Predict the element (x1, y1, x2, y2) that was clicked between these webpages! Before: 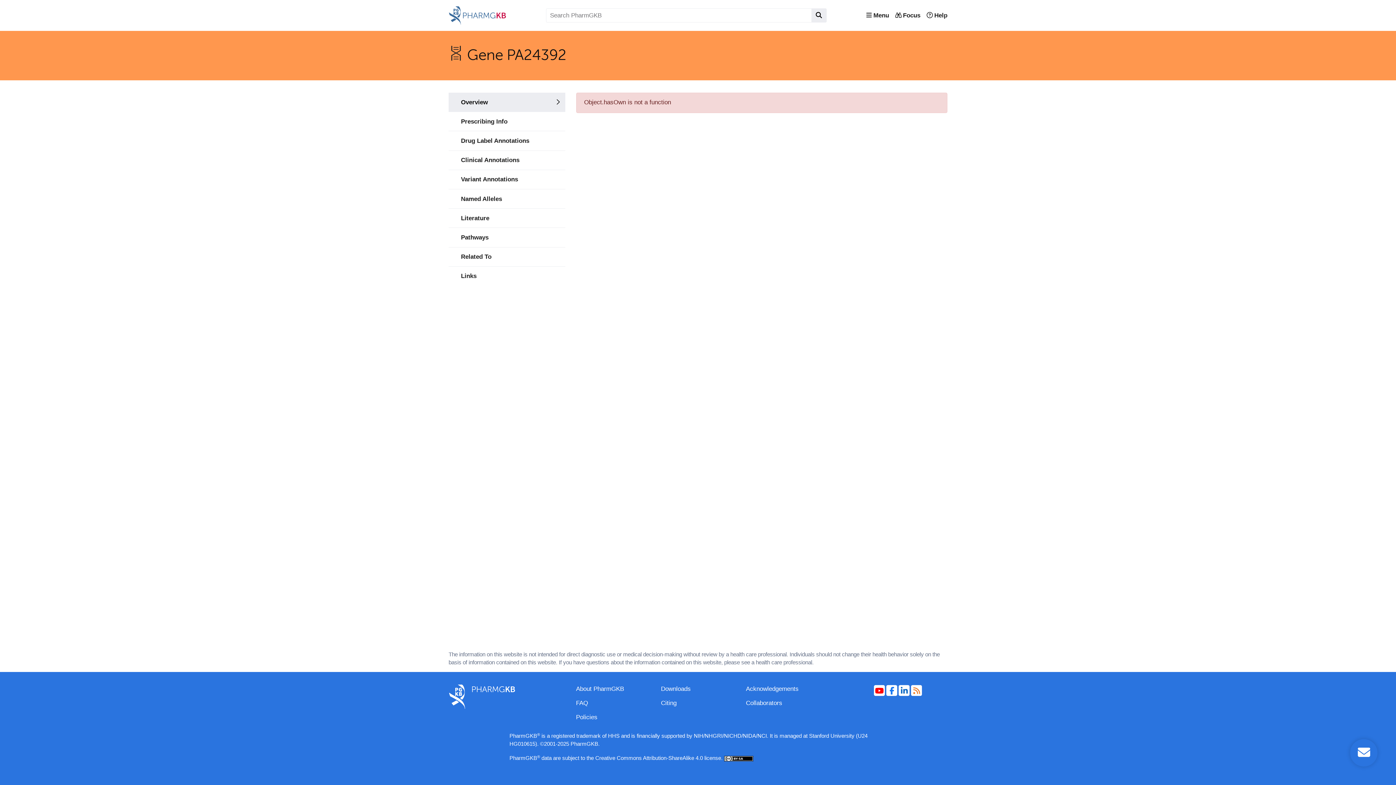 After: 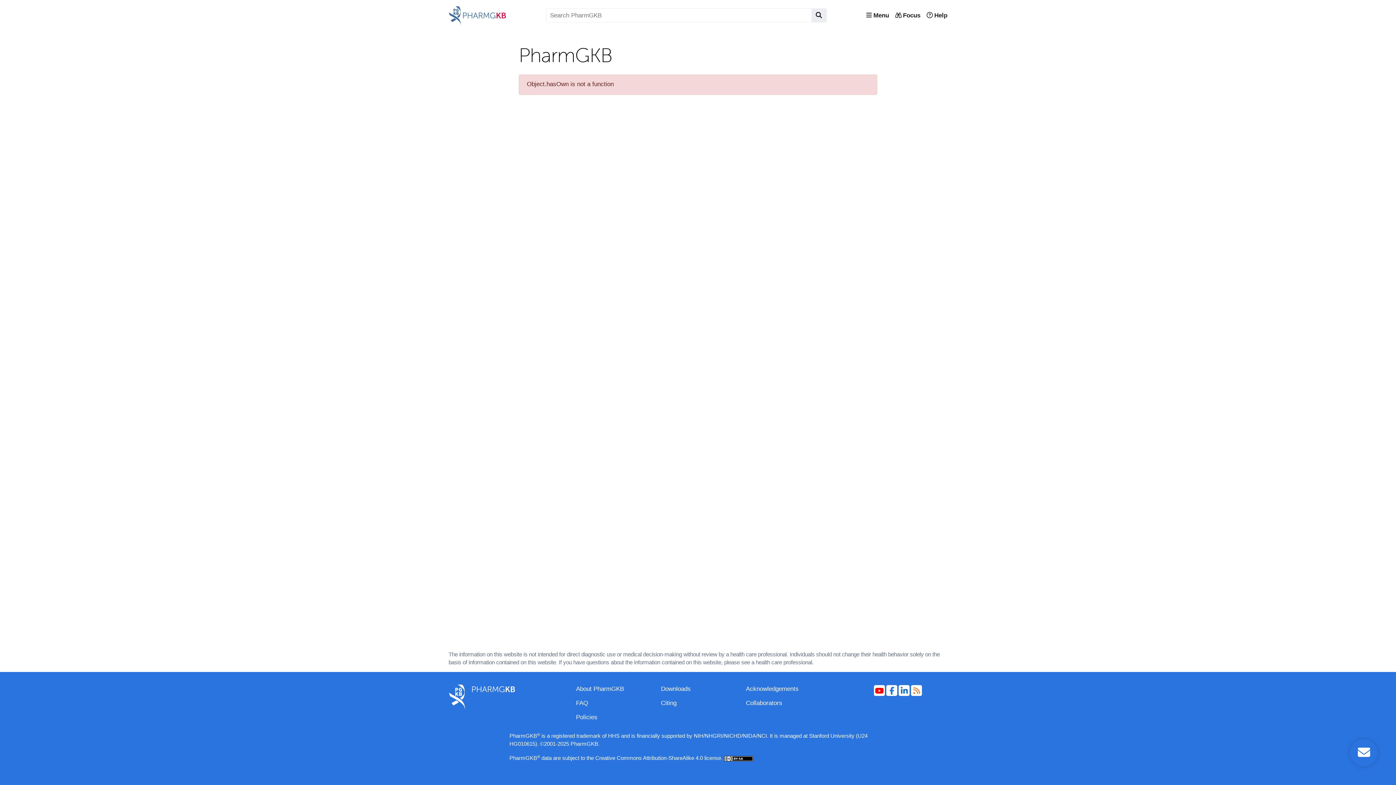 Action: label: FAQ bbox: (576, 698, 650, 707)